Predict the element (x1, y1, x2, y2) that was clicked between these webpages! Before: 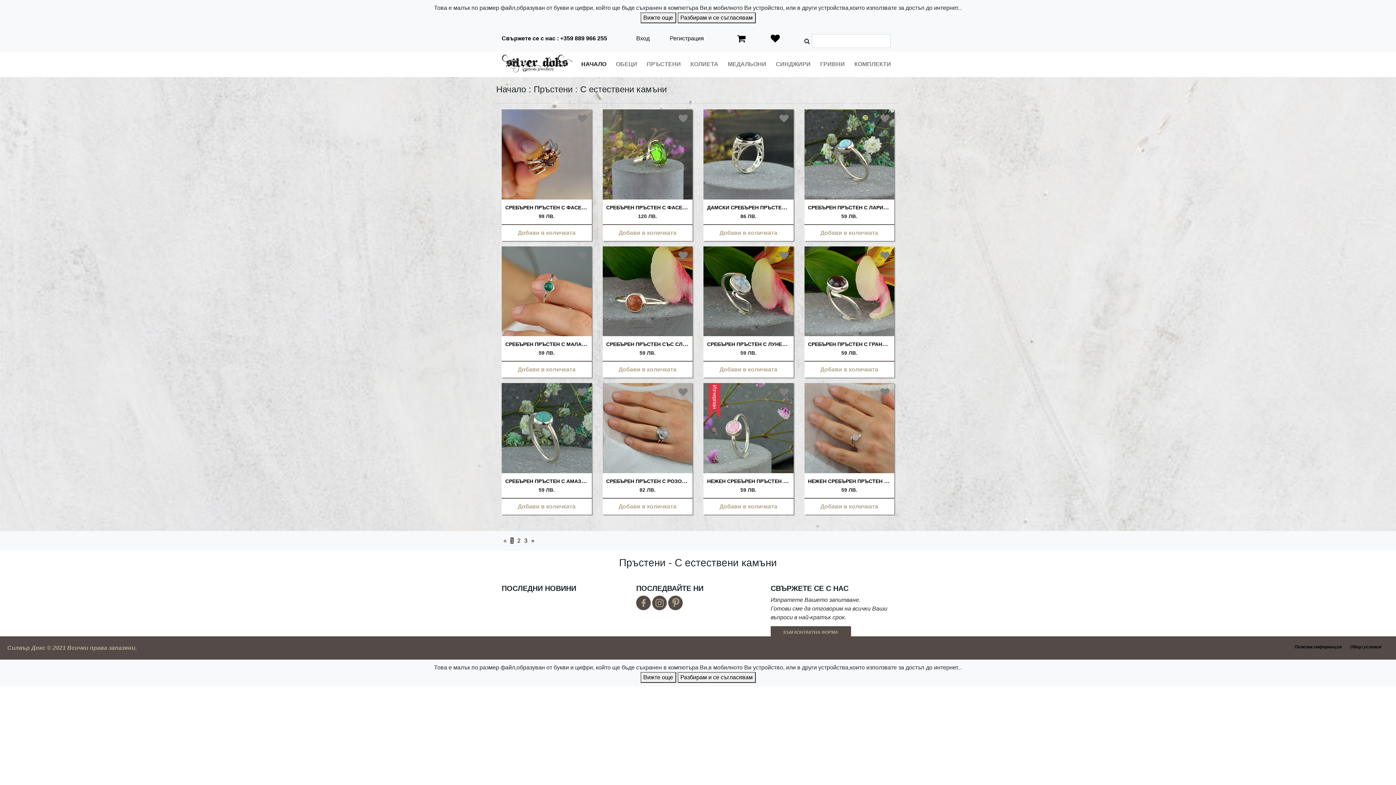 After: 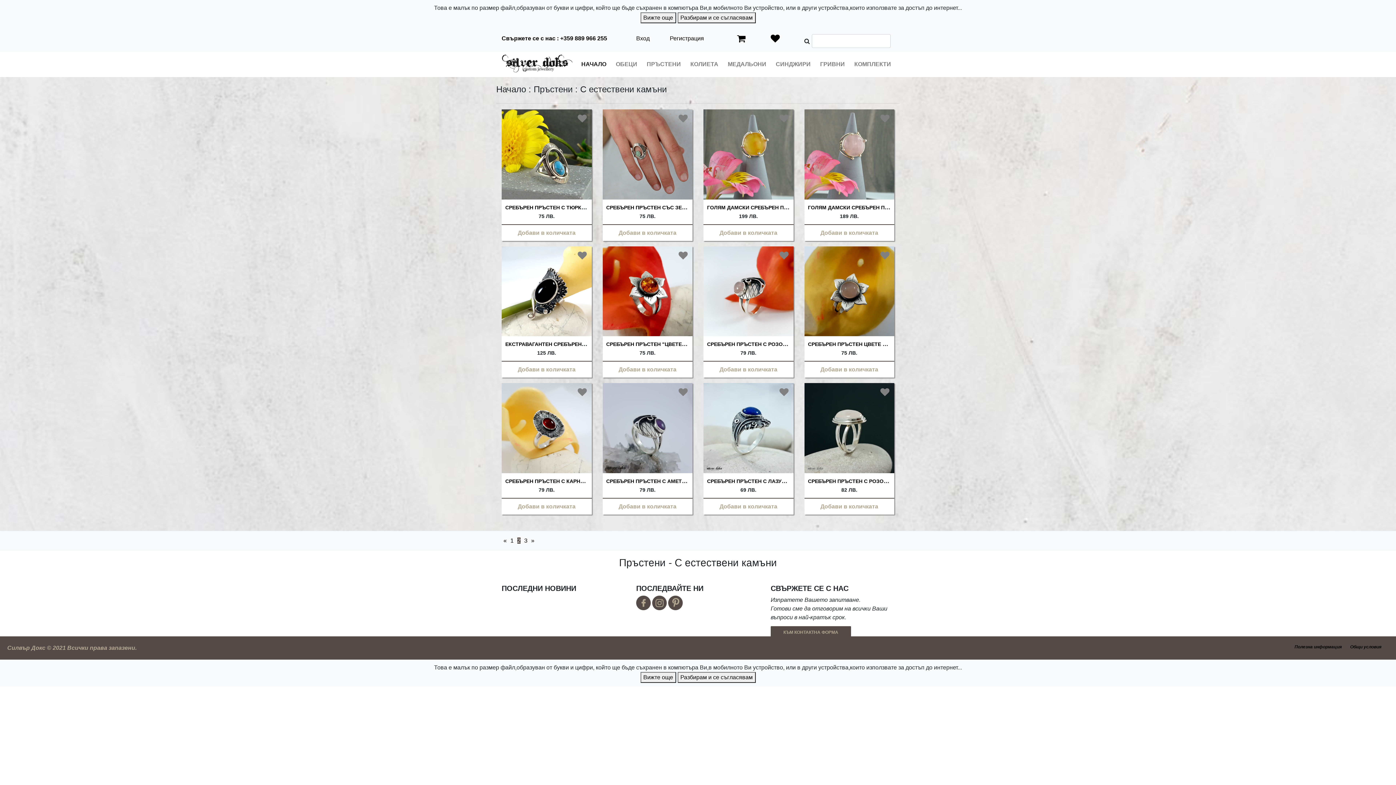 Action: label: » bbox: (531, 537, 534, 543)